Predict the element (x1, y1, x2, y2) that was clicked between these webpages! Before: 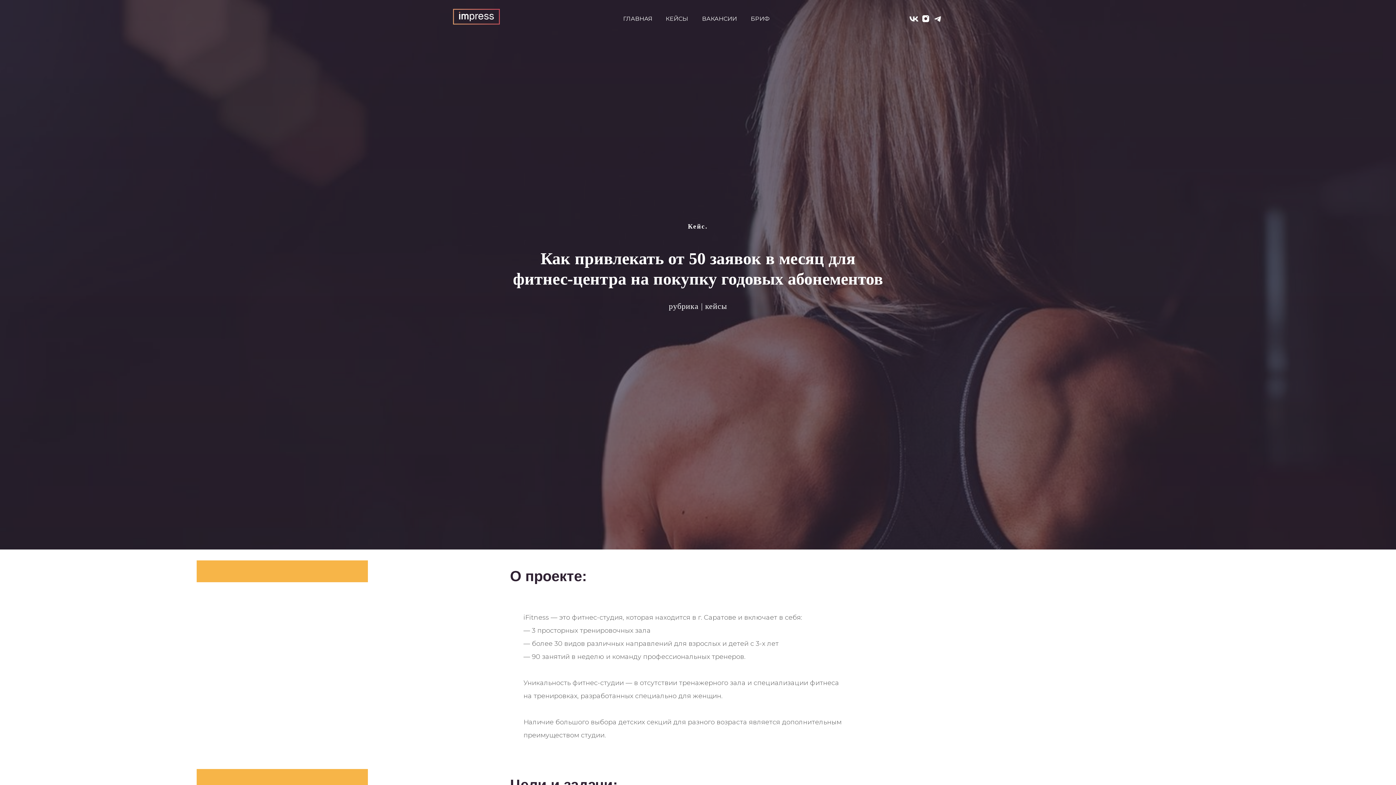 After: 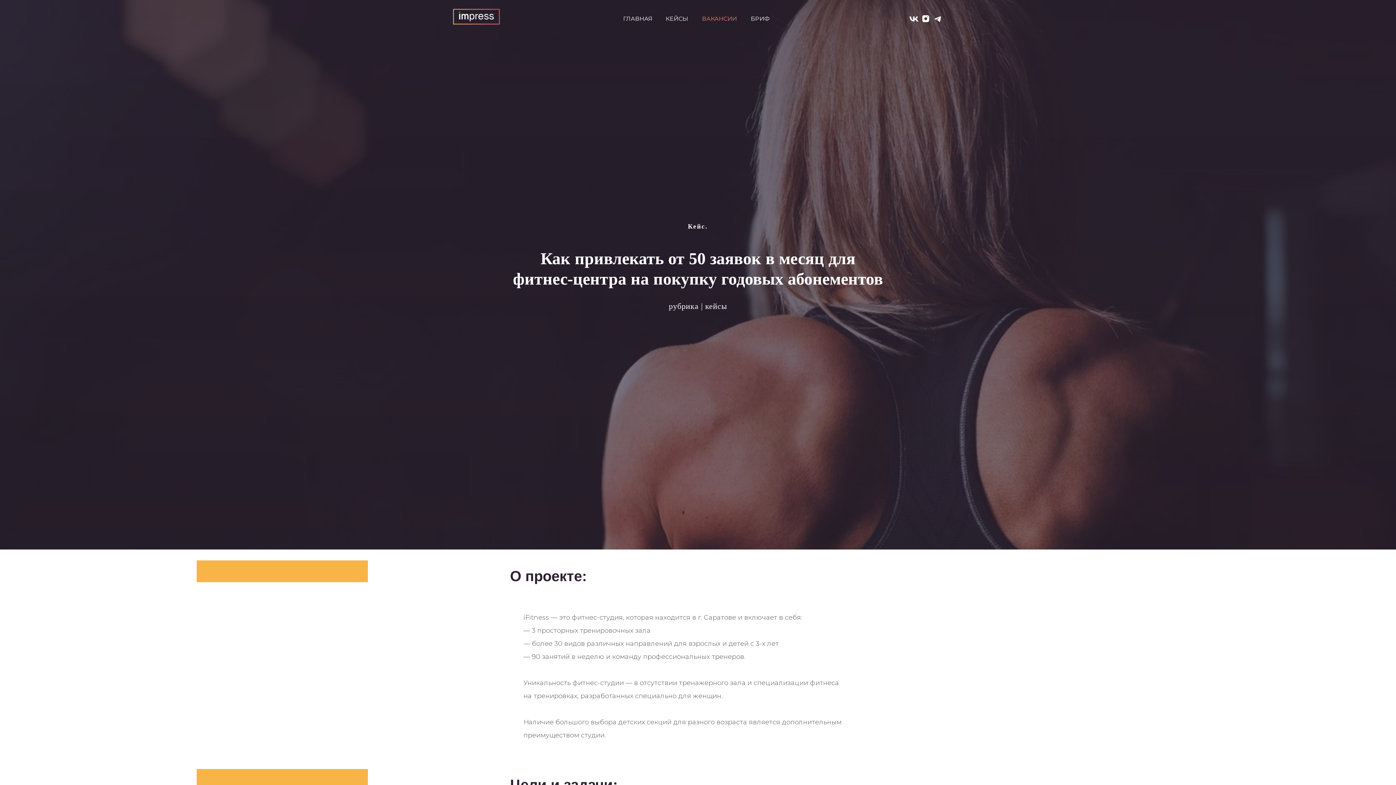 Action: label: ВАКАНСИИ bbox: (702, 9, 737, 29)